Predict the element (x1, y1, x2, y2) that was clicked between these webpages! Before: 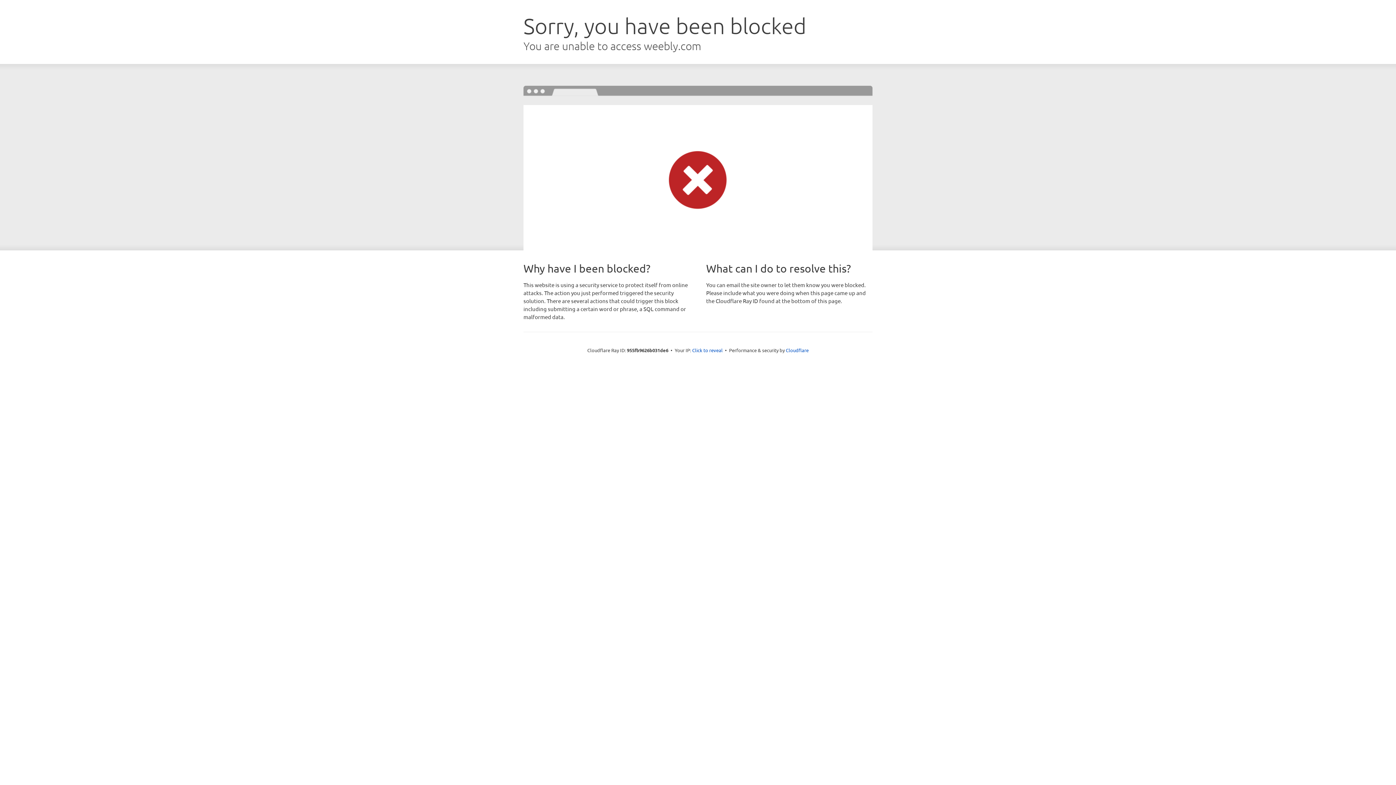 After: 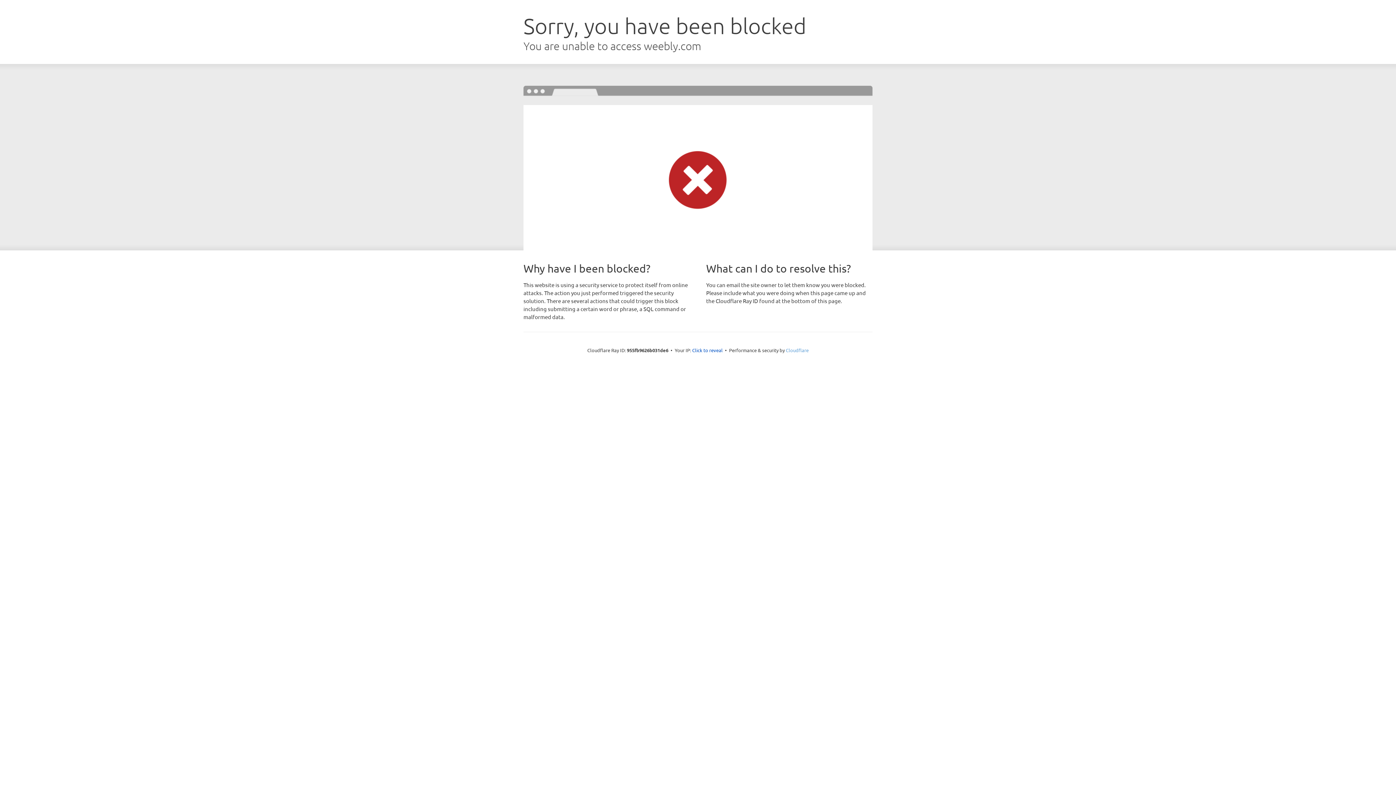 Action: label: Cloudflare bbox: (786, 347, 808, 353)